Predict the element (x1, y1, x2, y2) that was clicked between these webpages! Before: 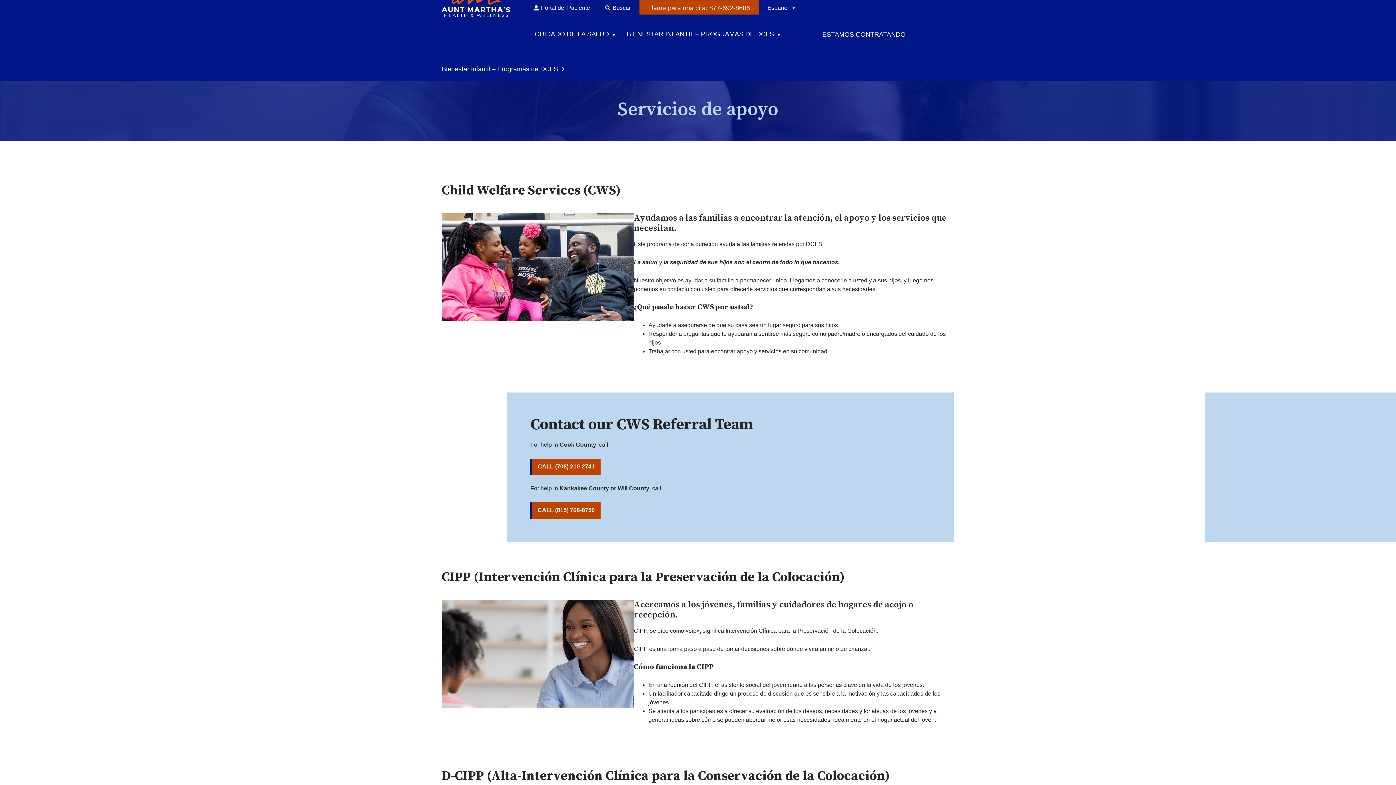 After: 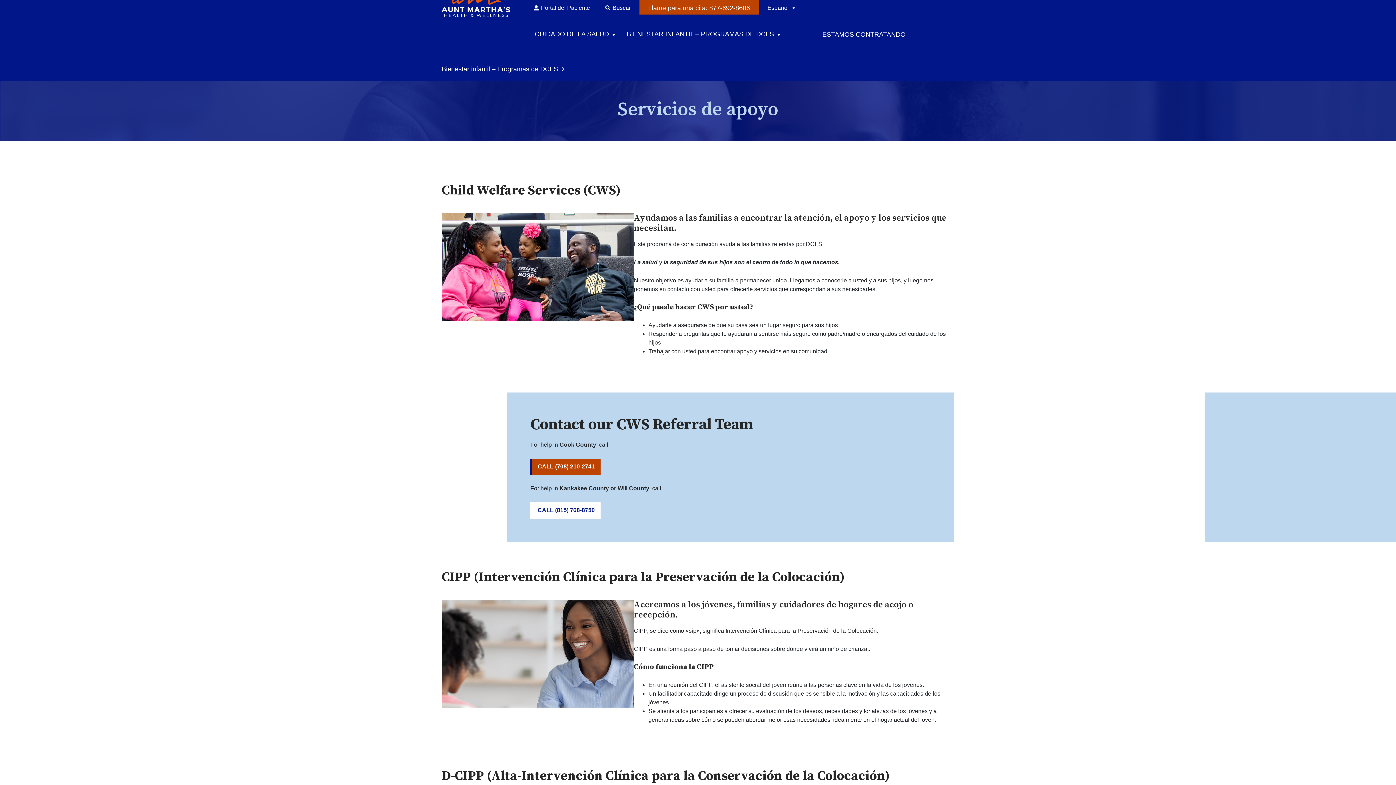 Action: label: CALL (815) 768-8750 bbox: (530, 502, 600, 518)